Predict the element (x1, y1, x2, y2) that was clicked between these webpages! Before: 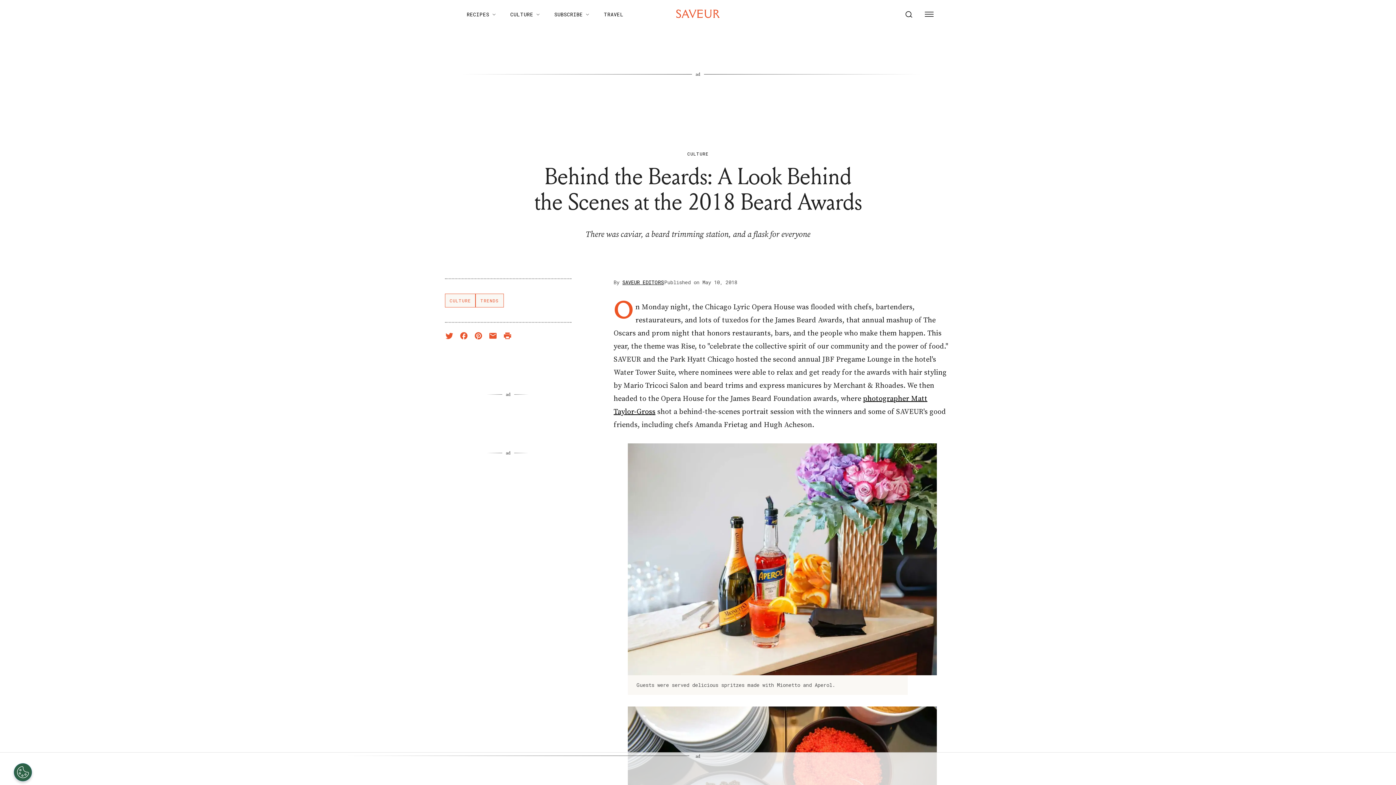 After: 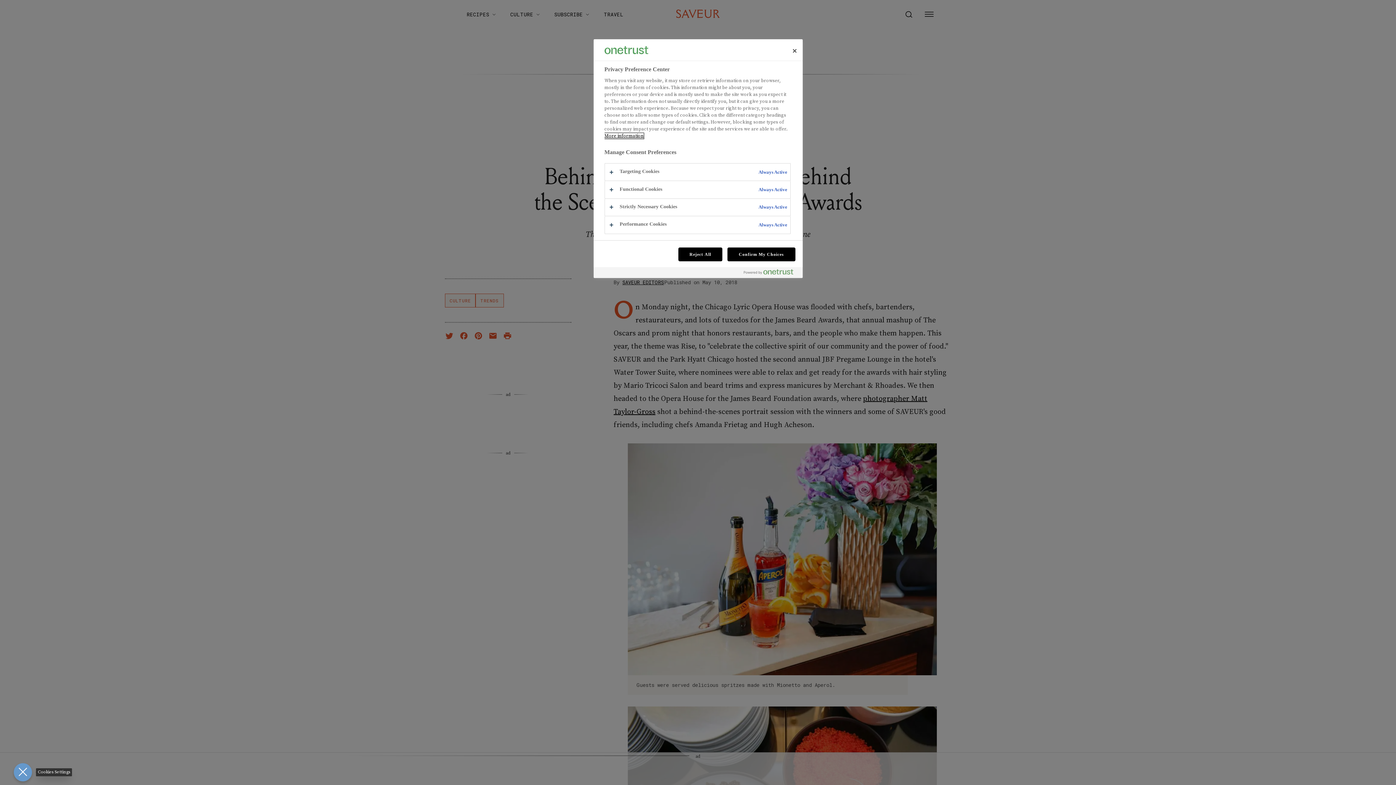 Action: bbox: (13, 763, 32, 781) label: Open Preferences